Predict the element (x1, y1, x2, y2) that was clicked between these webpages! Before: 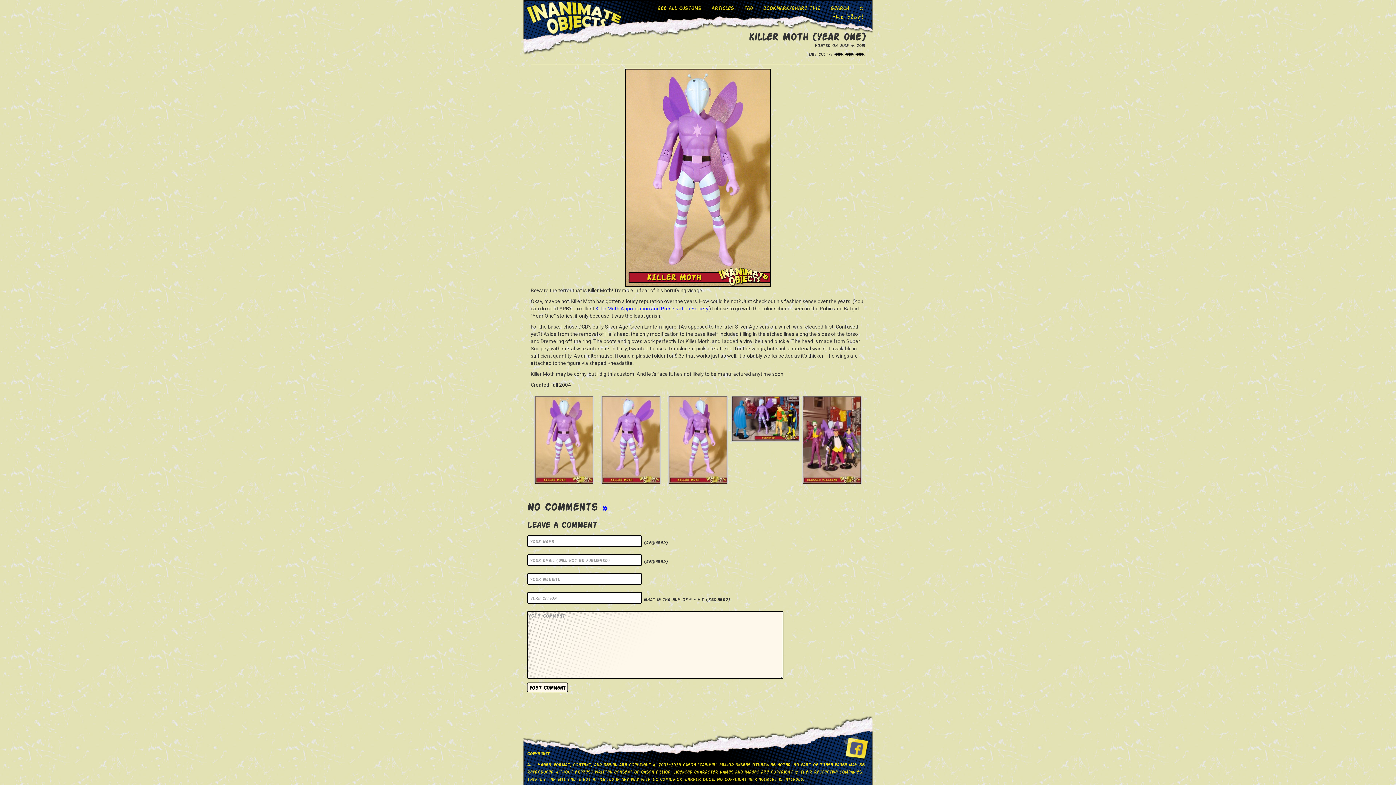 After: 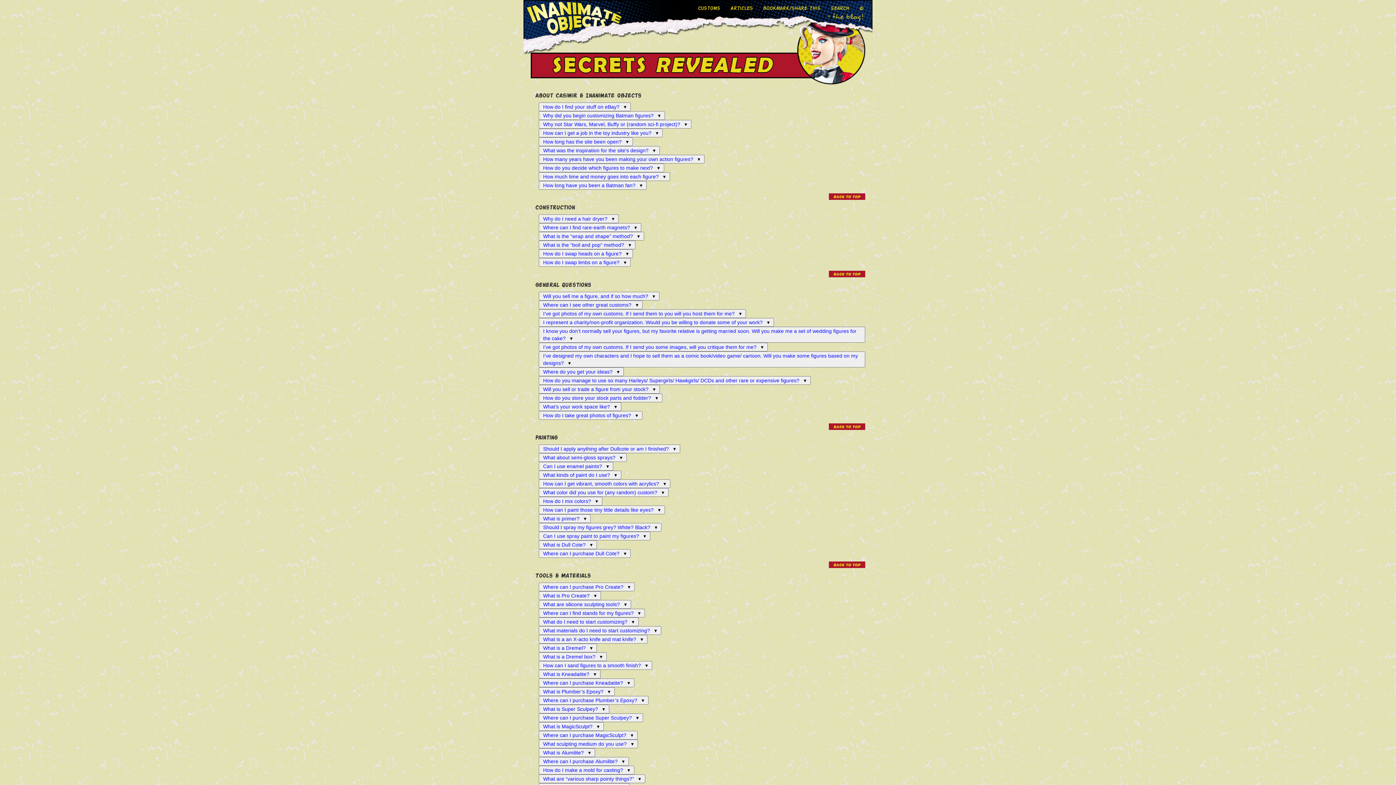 Action: bbox: (744, 4, 753, 11) label: FAQ